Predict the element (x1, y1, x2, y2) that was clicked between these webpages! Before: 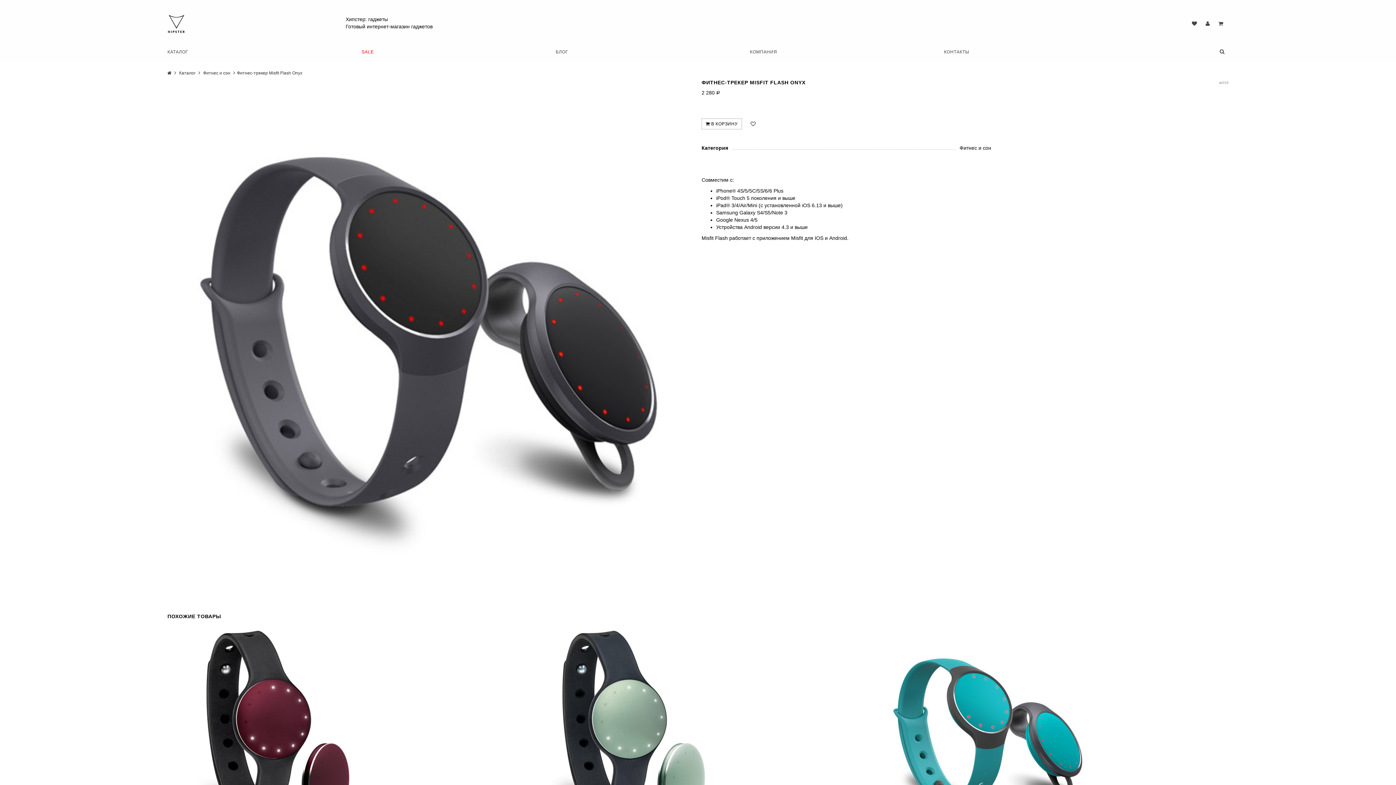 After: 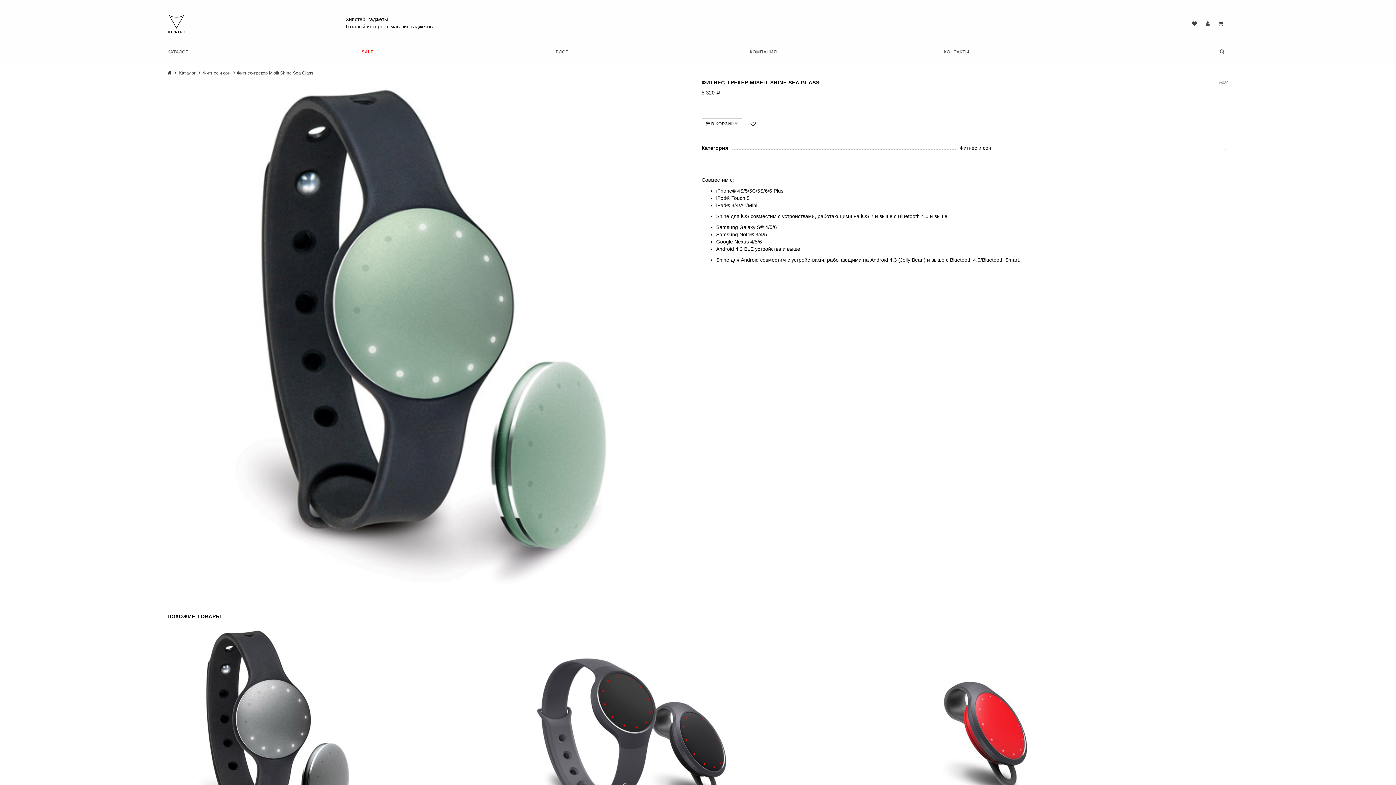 Action: bbox: (523, 626, 872, 845)